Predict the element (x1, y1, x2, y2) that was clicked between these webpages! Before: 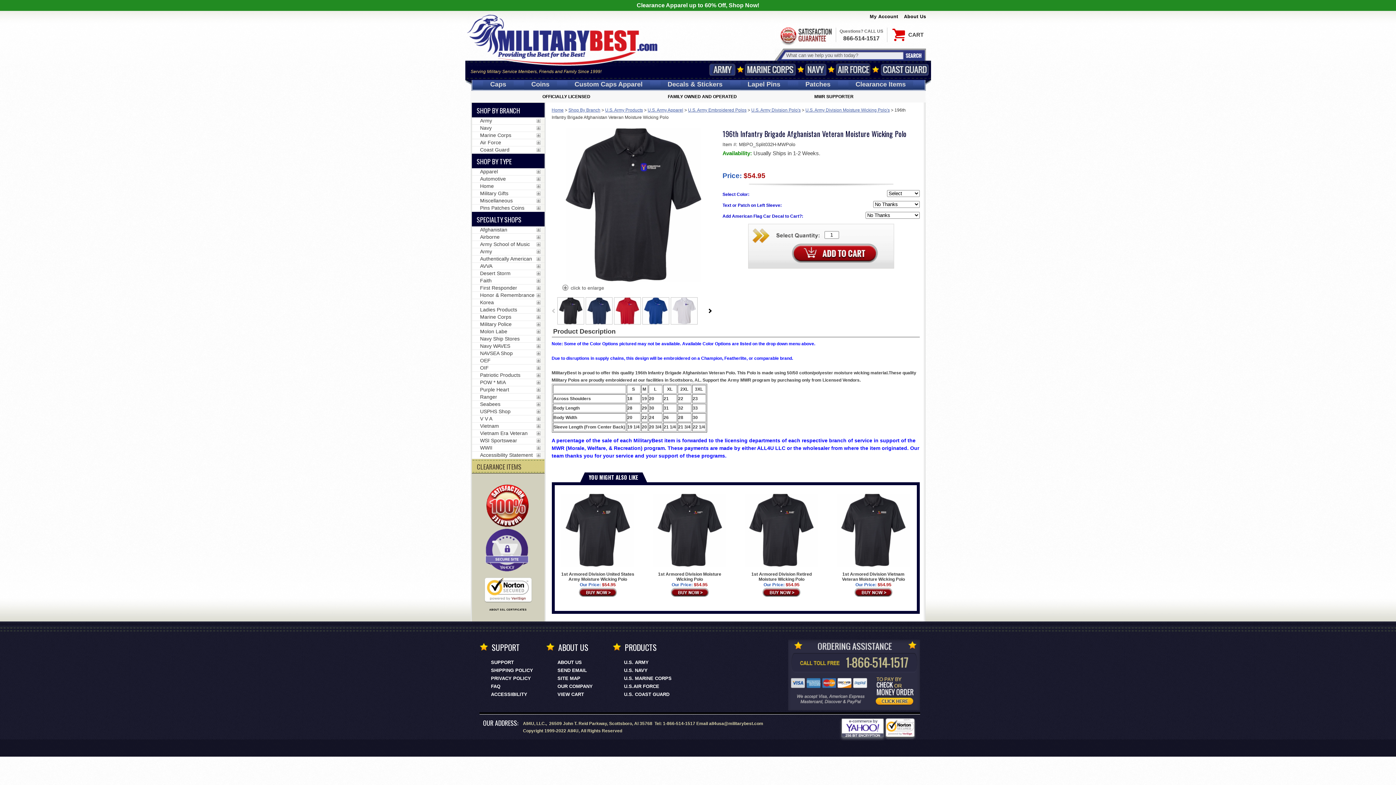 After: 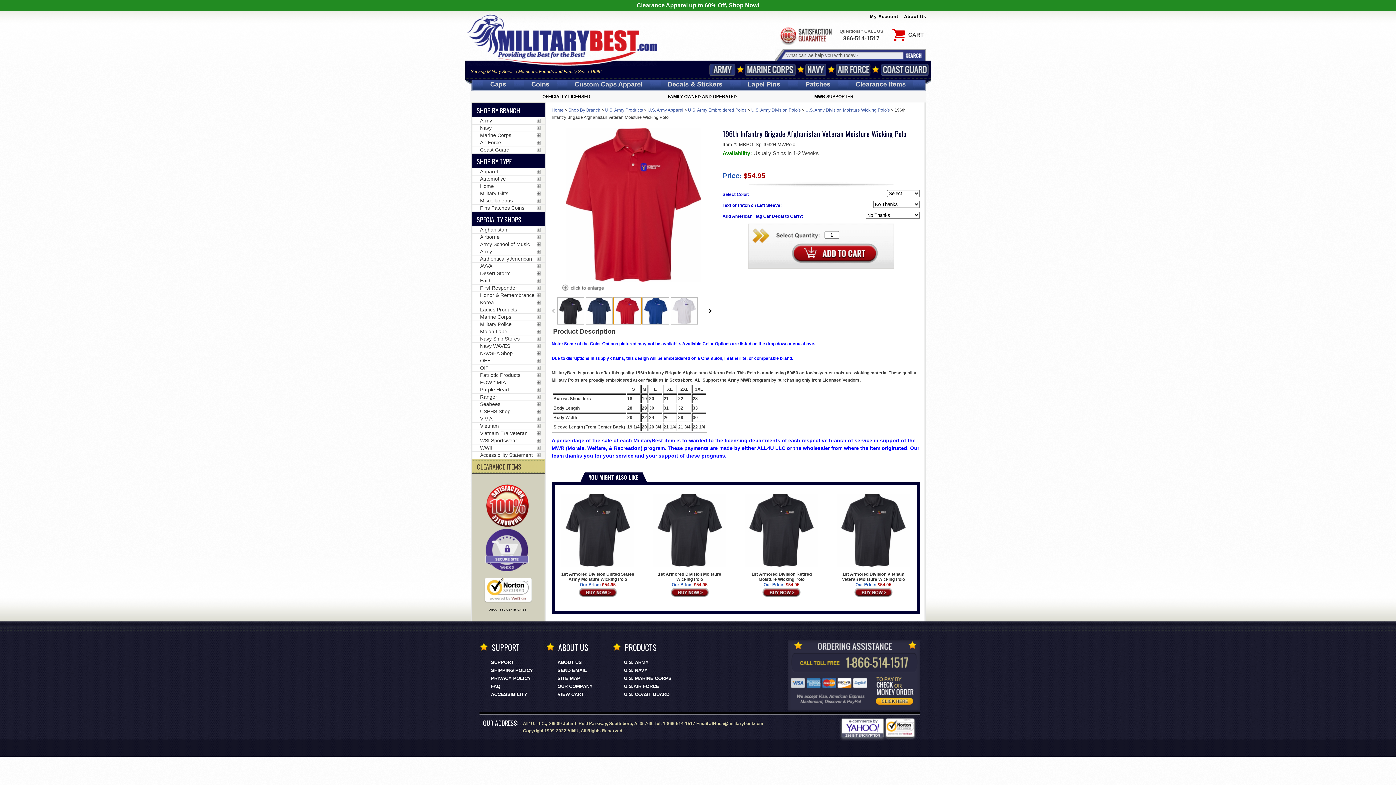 Action: bbox: (614, 297, 640, 324)